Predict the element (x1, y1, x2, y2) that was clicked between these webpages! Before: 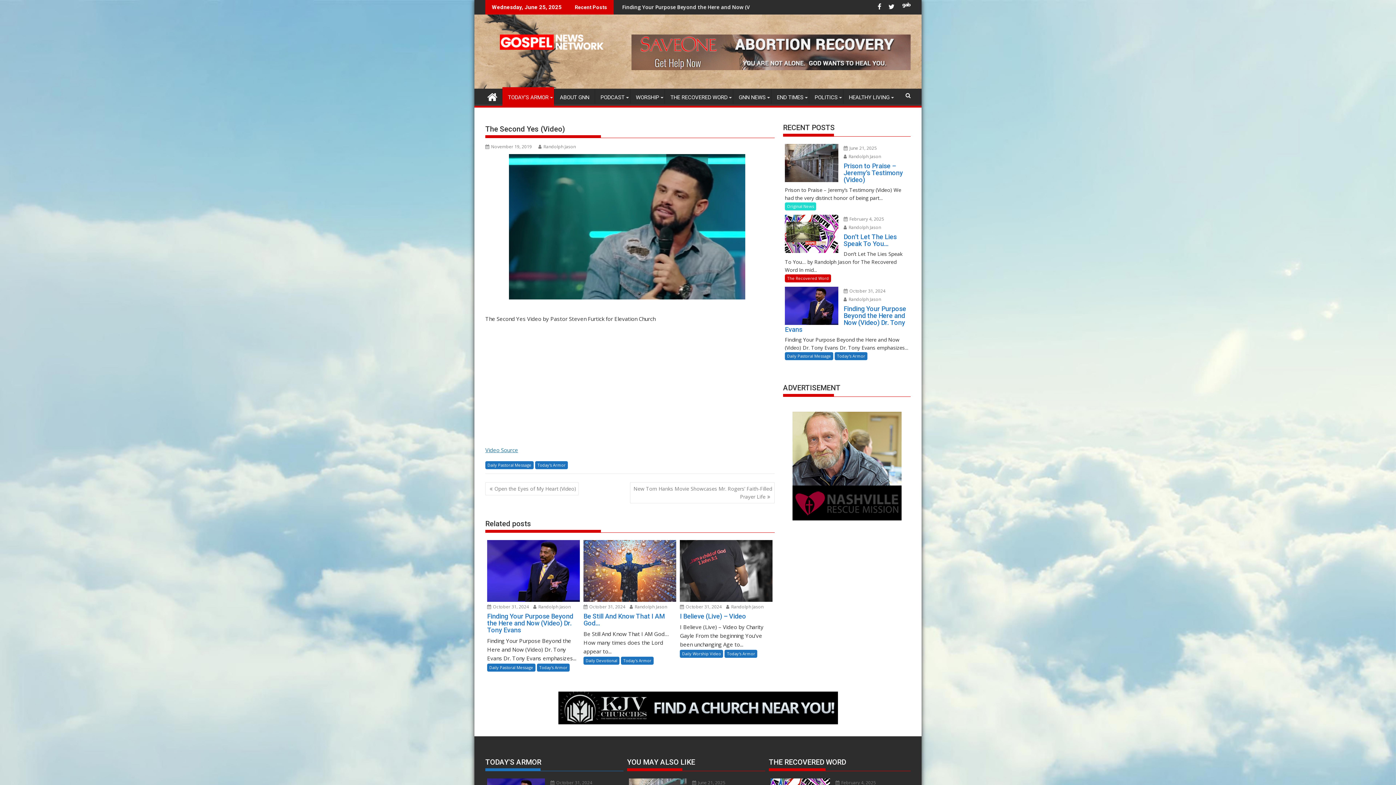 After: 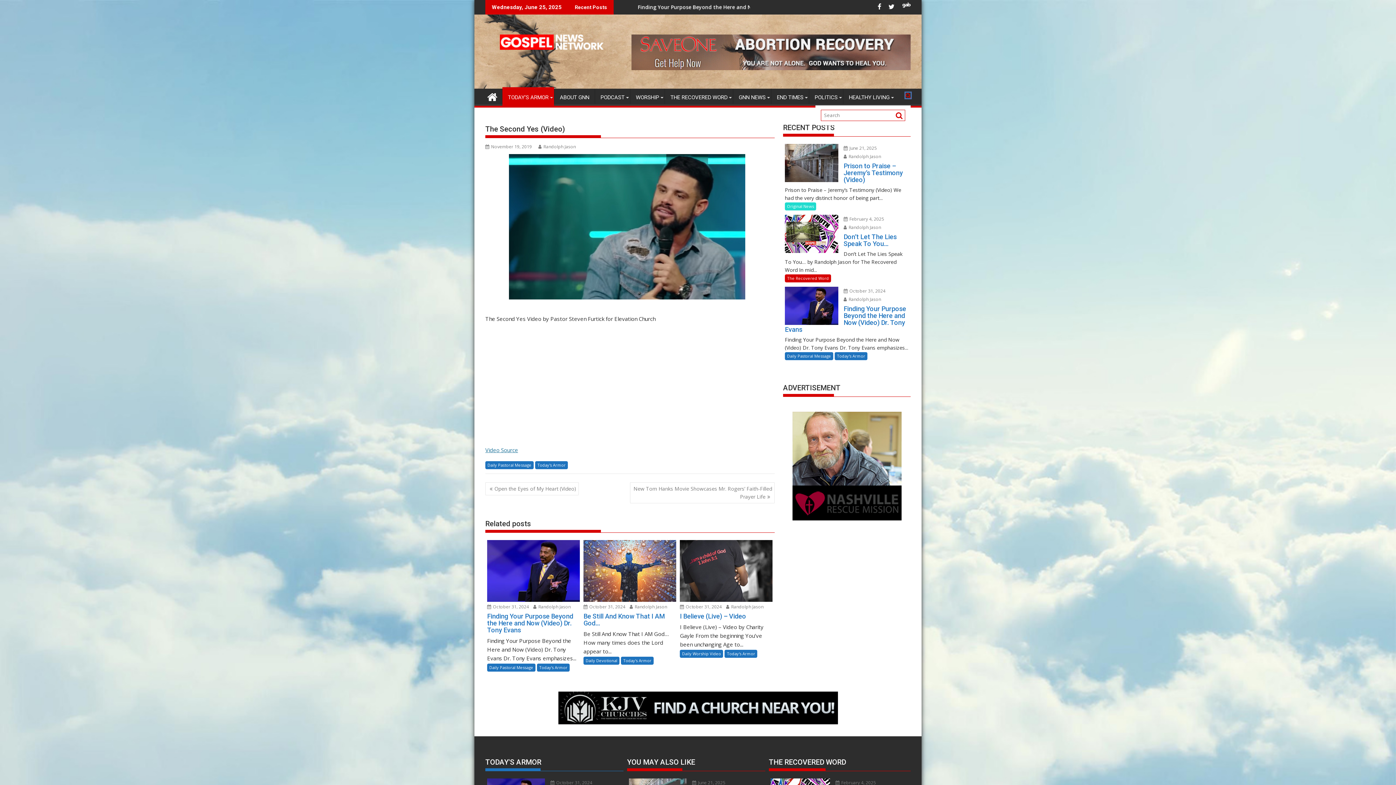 Action: bbox: (905, 92, 910, 98)